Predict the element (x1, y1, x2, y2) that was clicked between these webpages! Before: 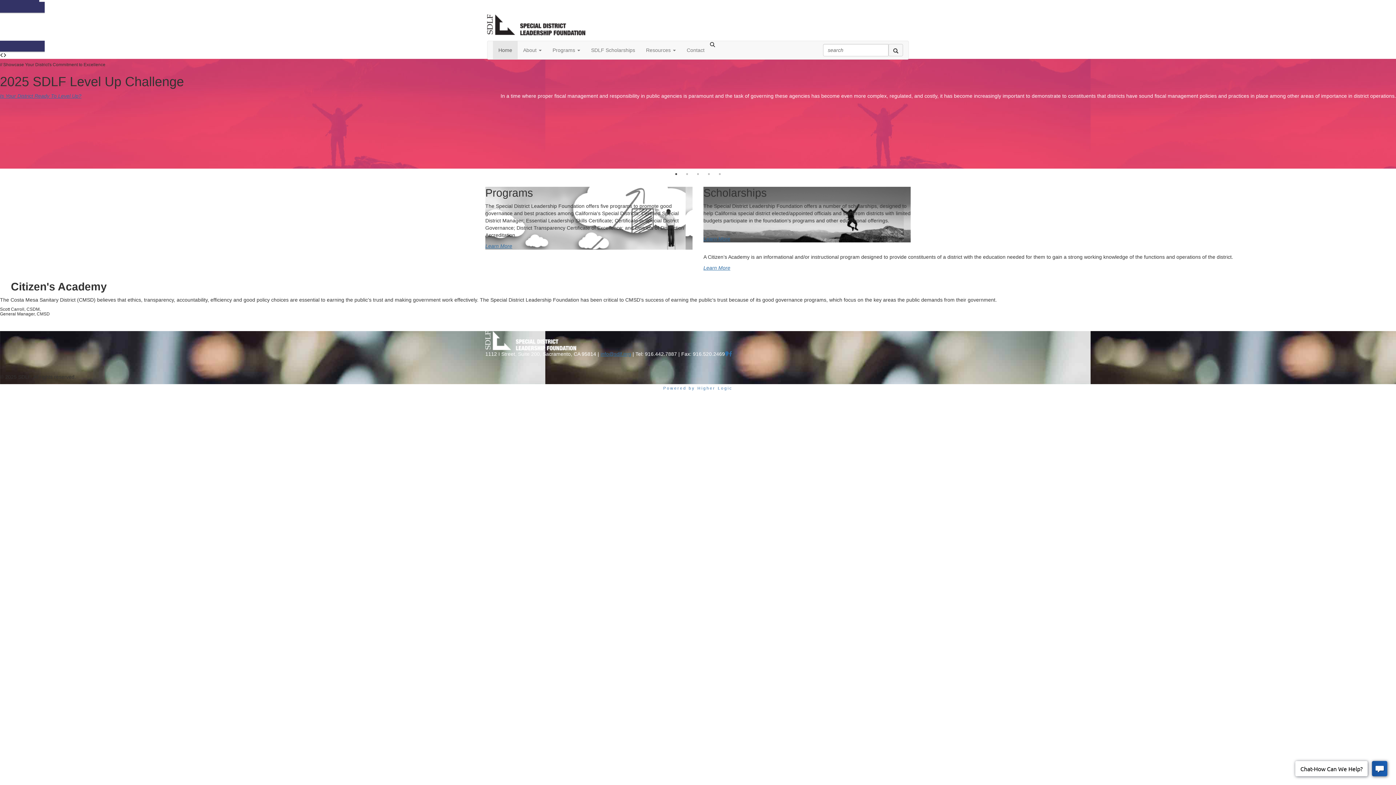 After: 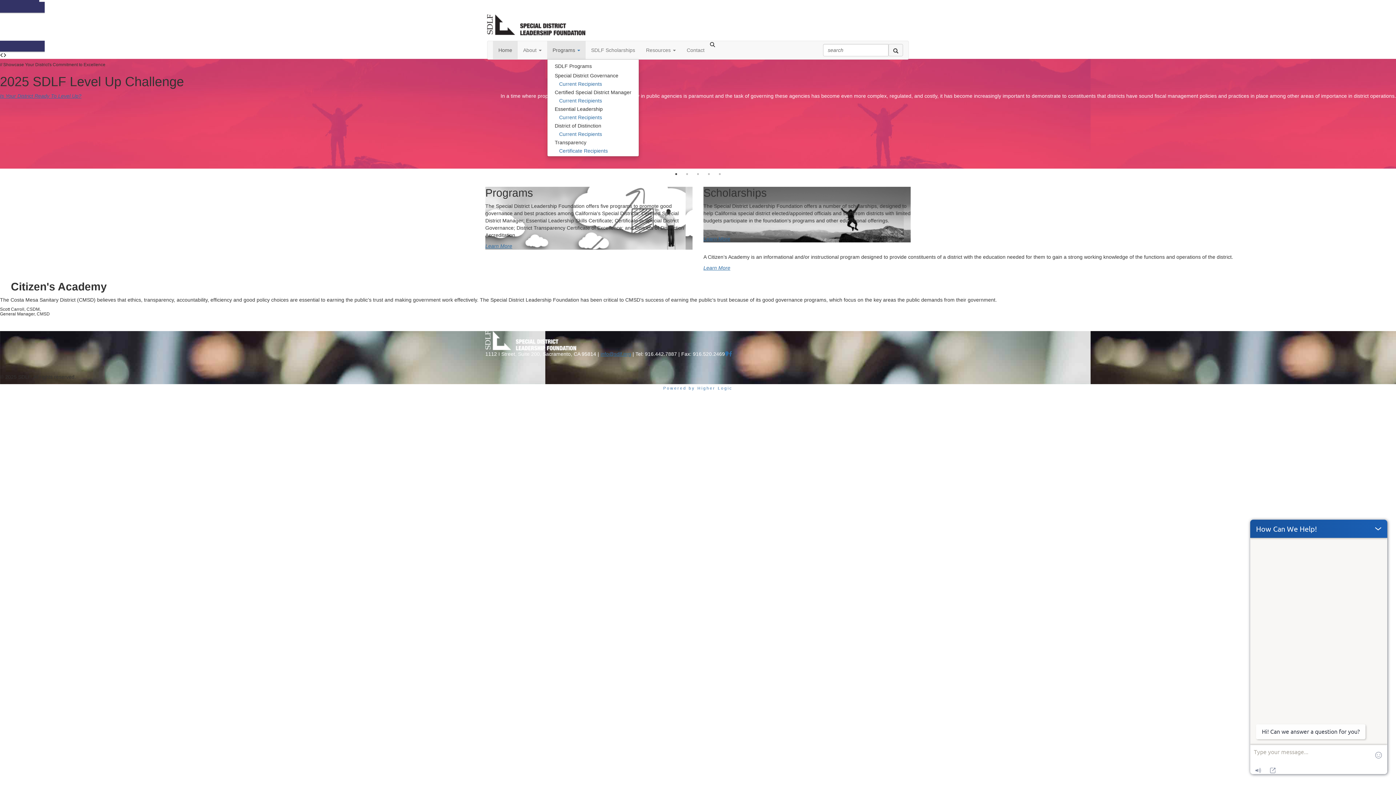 Action: label: Show Programs submenu bbox: (547, 41, 585, 59)